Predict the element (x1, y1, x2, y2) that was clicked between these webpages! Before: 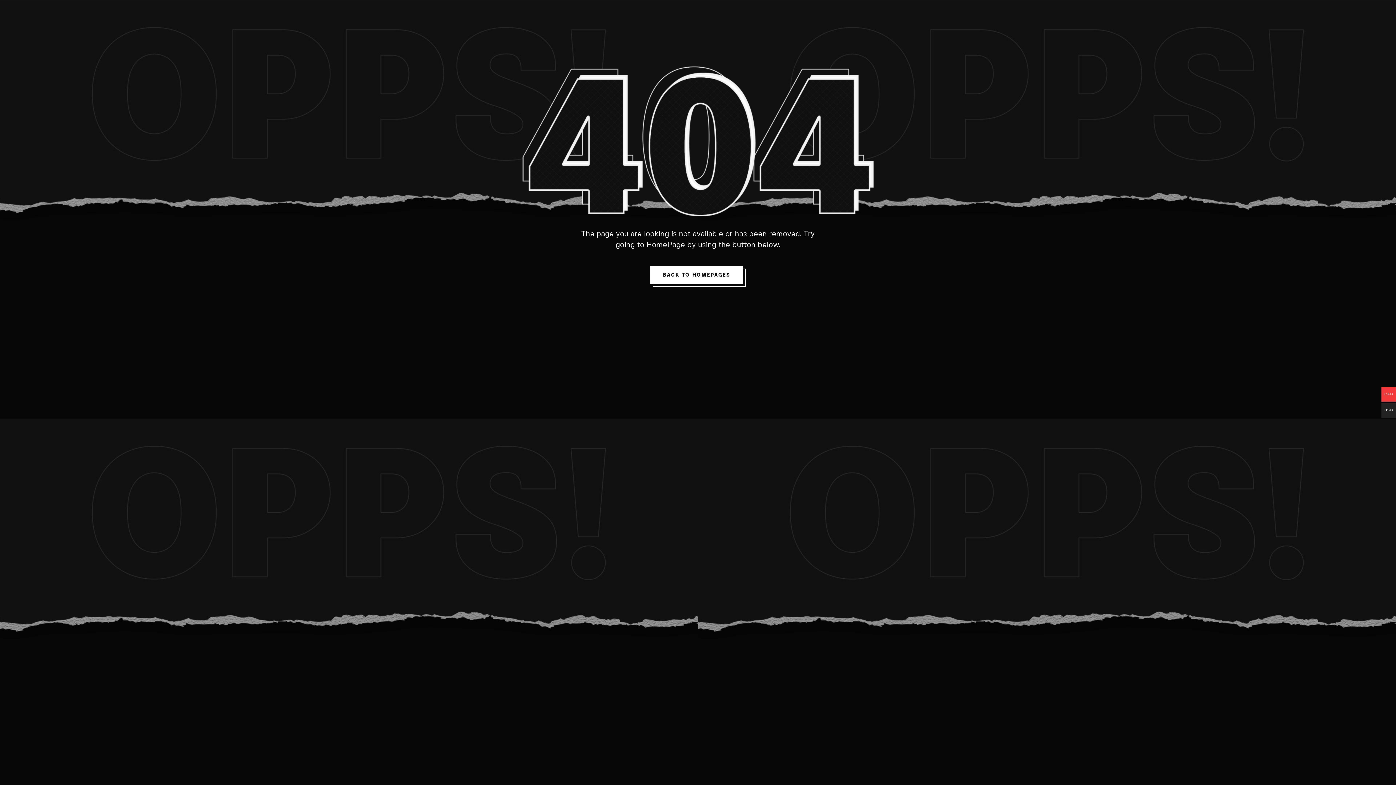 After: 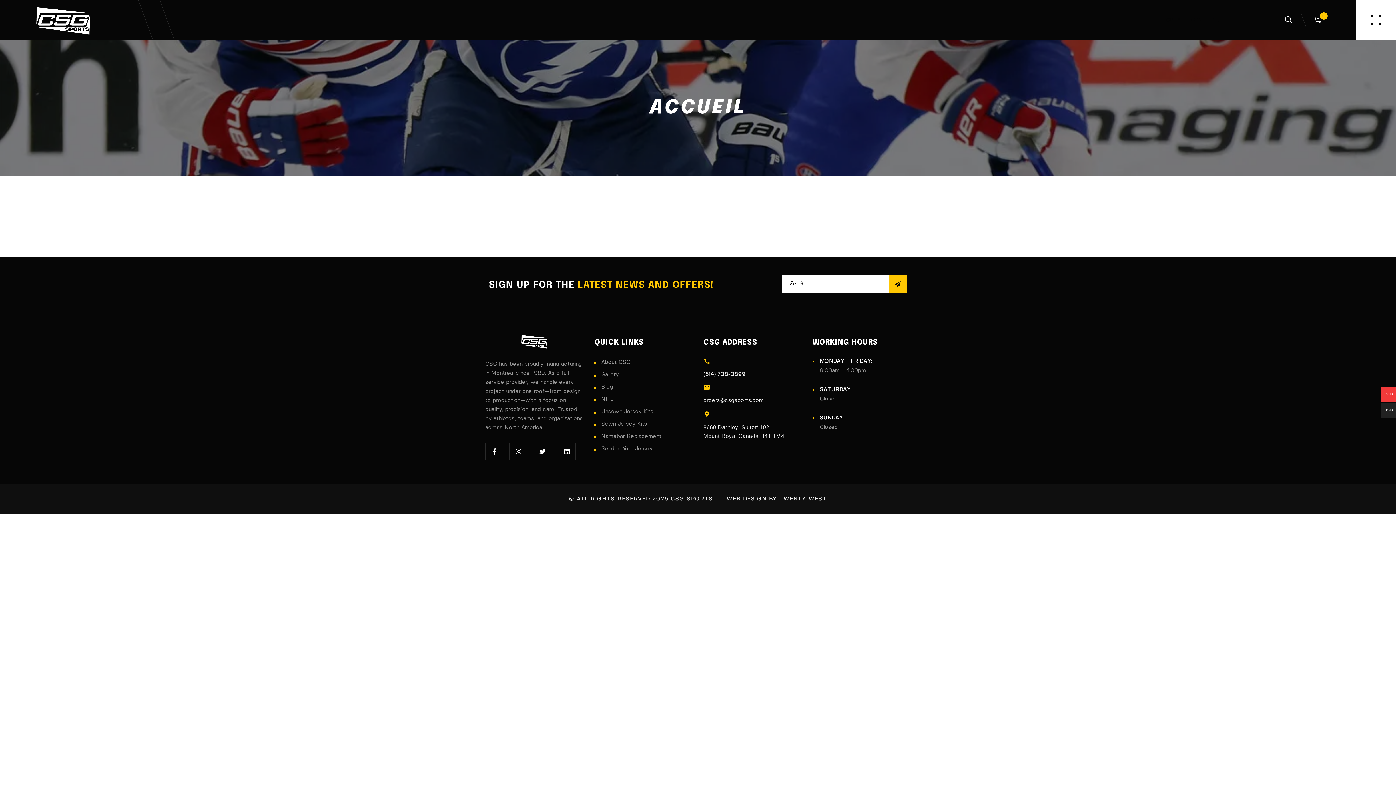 Action: bbox: (650, 266, 743, 284) label: BACK TO HOMEPAGES